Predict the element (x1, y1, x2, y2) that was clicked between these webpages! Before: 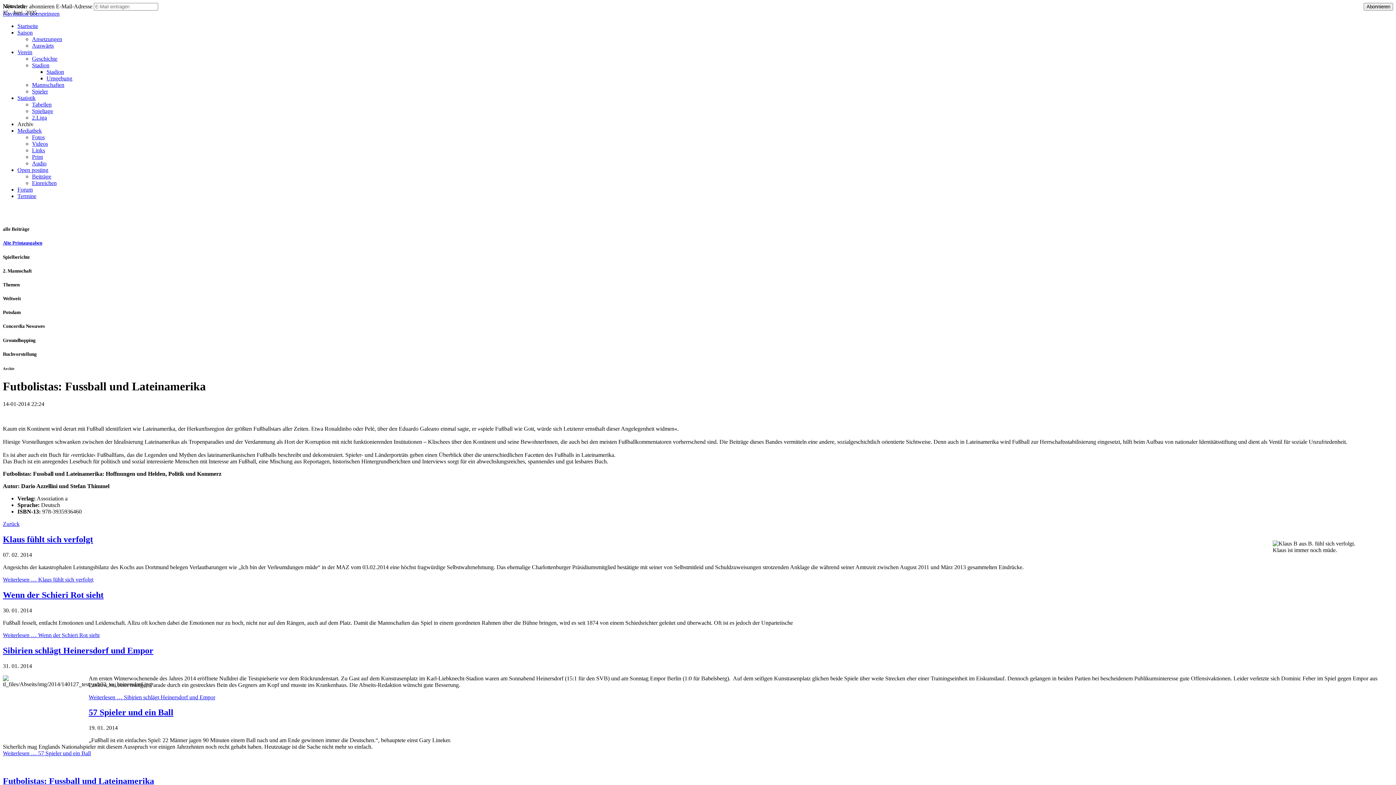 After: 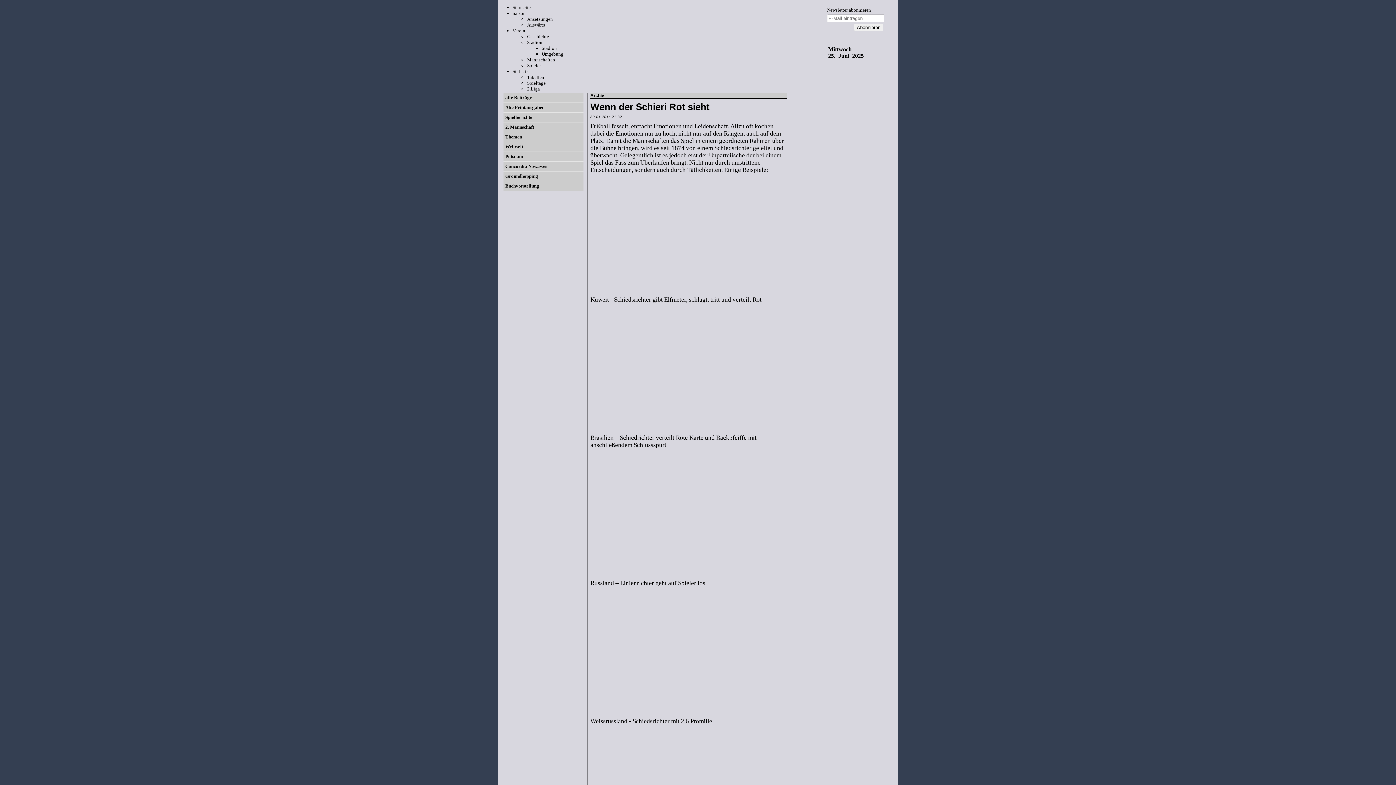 Action: label: Weiterlesen … Wenn der Schieri Rot sieht bbox: (2, 632, 99, 638)